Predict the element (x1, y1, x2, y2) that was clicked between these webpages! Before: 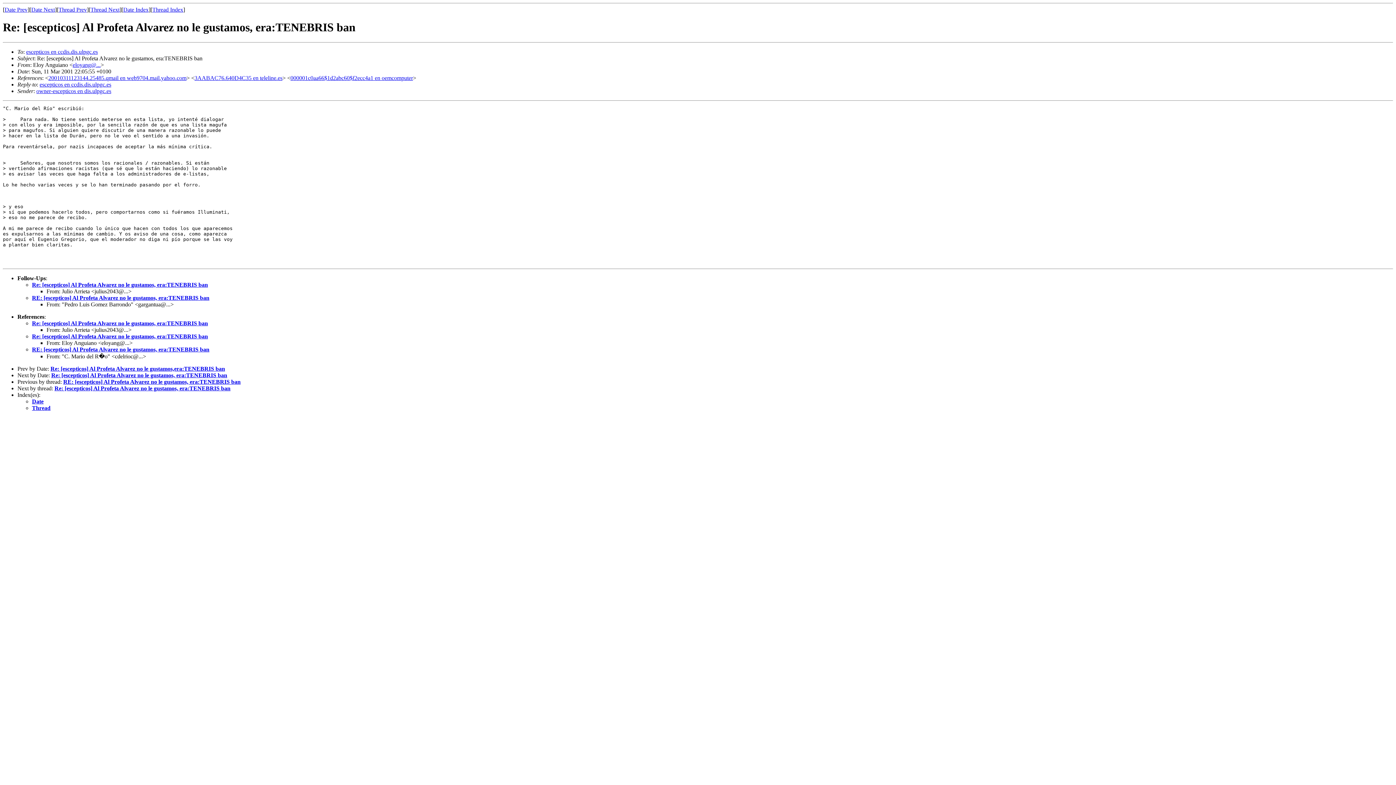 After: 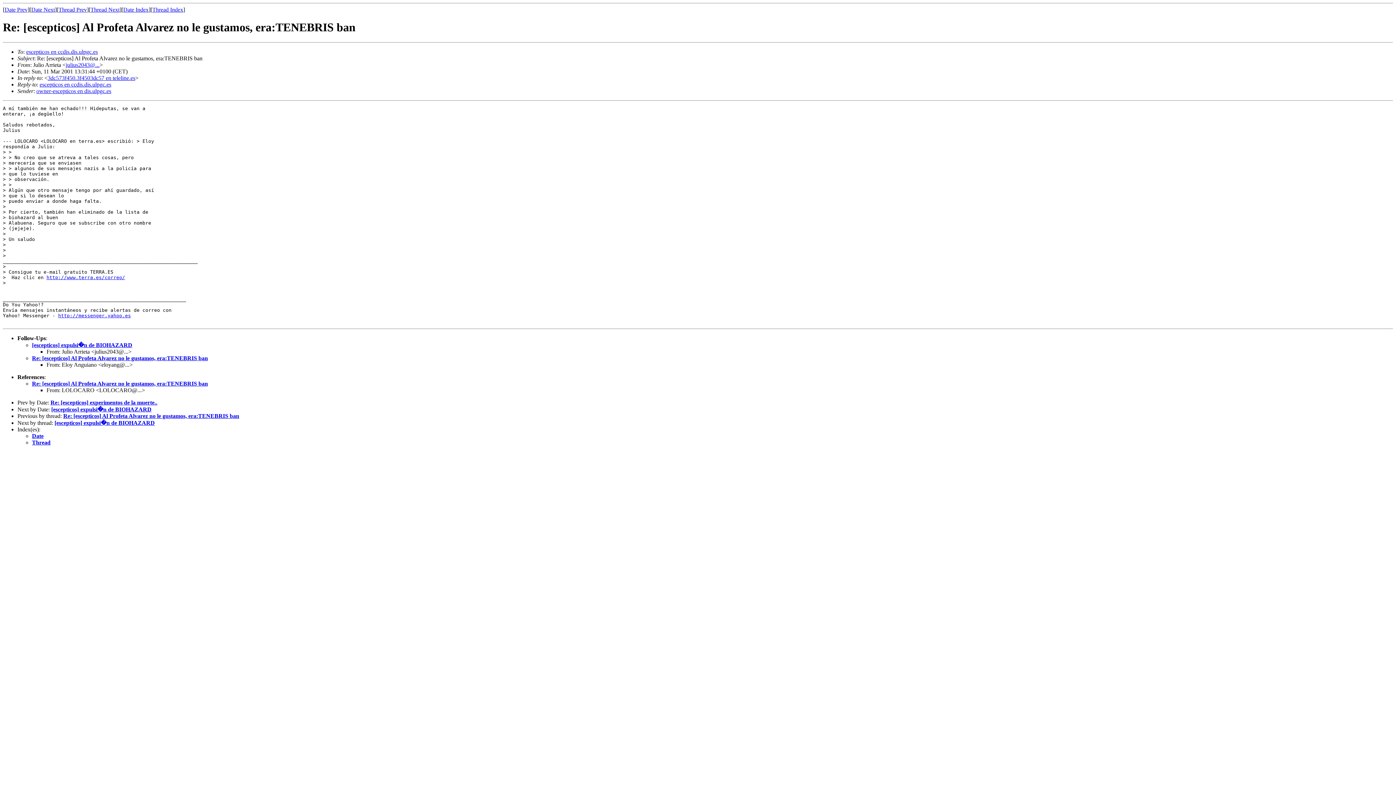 Action: bbox: (32, 320, 208, 326) label: Re: [escepticos] Al Profeta Alvarez no le gustamos, era:TENEBRIS ban